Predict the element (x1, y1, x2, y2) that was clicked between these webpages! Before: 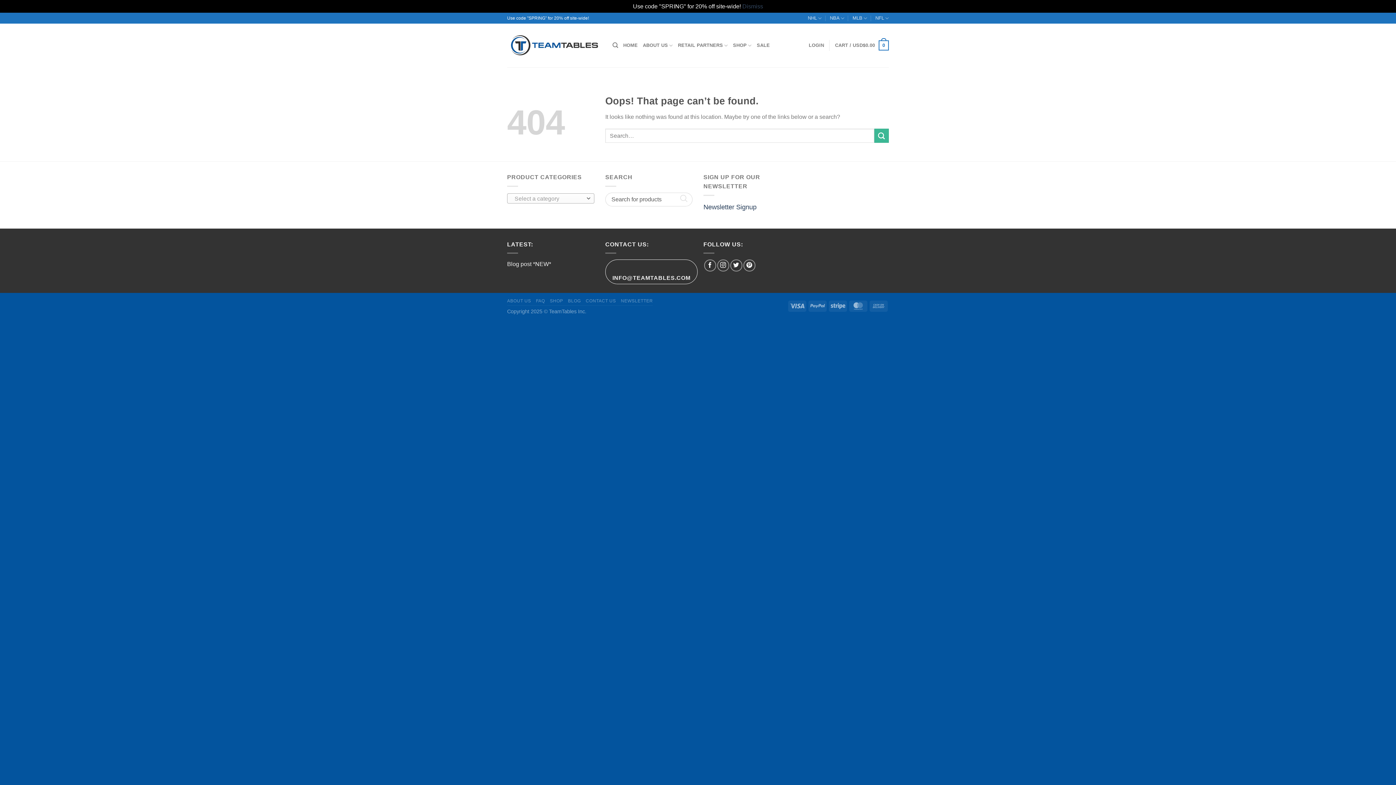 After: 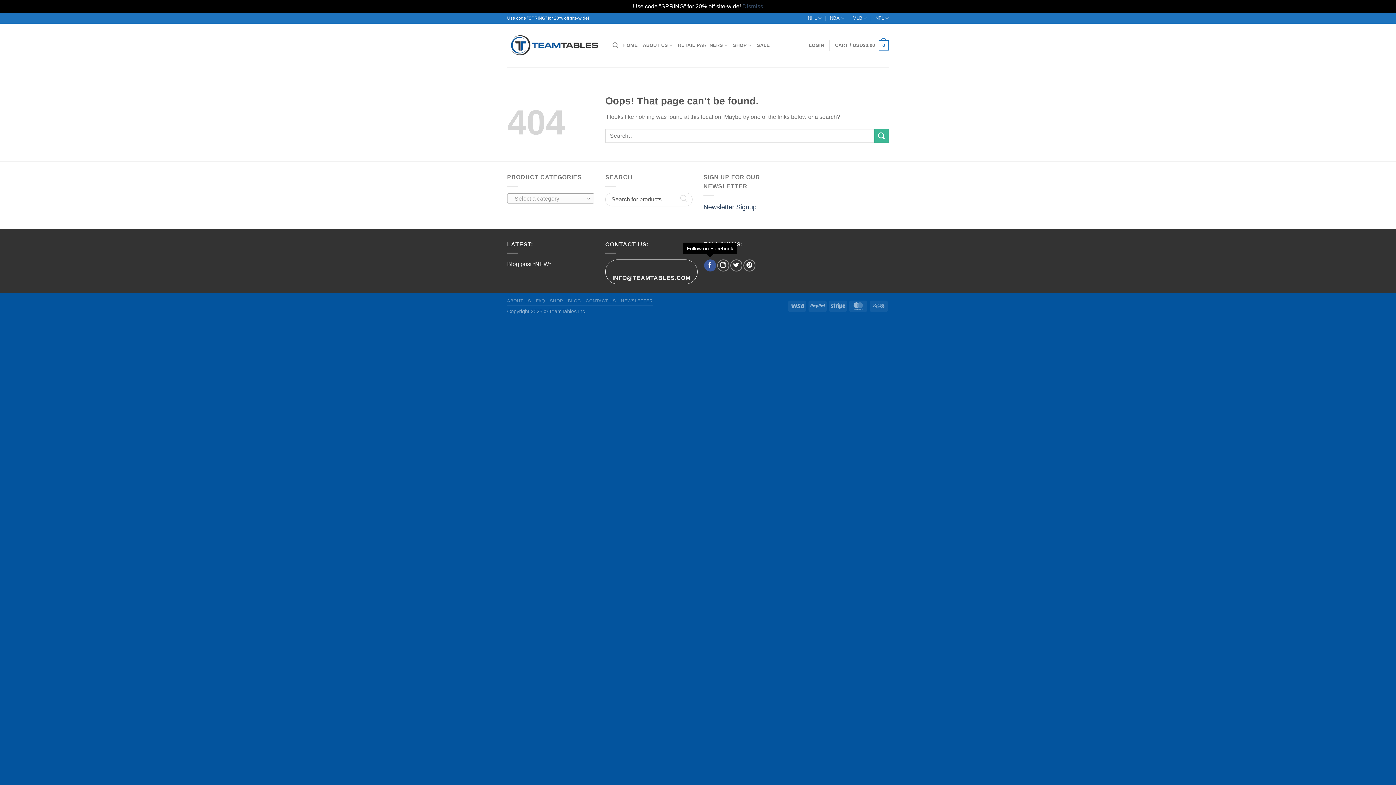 Action: bbox: (704, 259, 716, 271) label: Follow on Facebook